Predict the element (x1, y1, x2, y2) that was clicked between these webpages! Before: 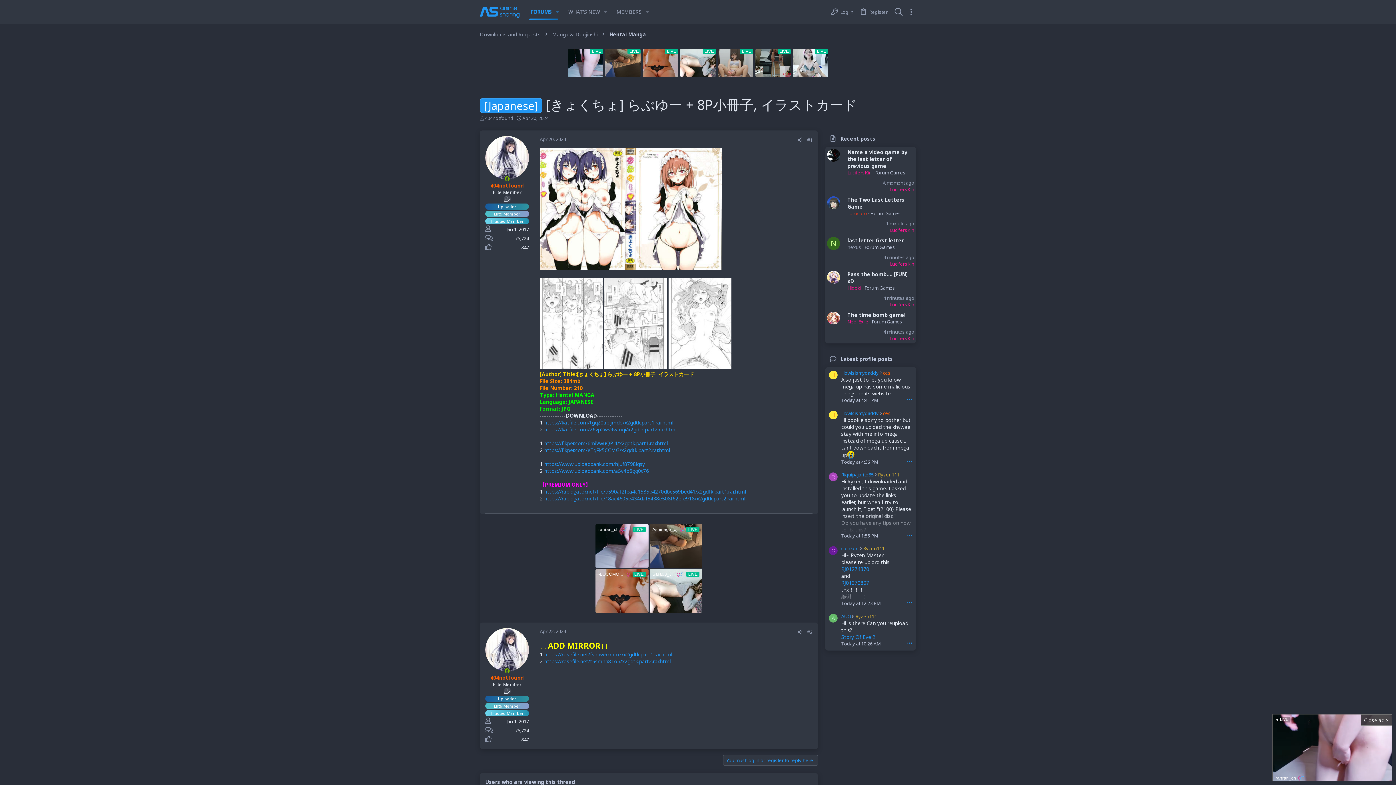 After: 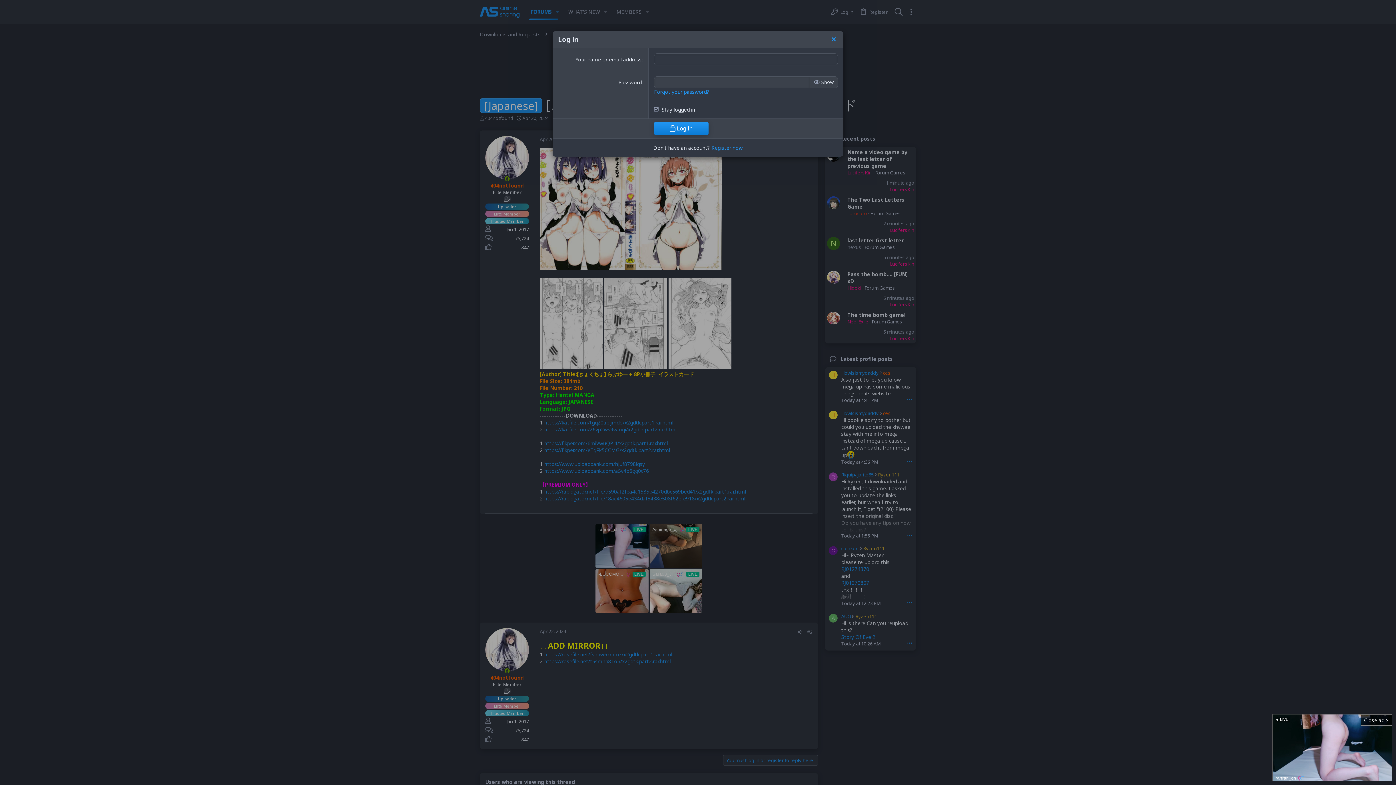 Action: bbox: (723, 755, 818, 766) label: You must log in or register to reply here.